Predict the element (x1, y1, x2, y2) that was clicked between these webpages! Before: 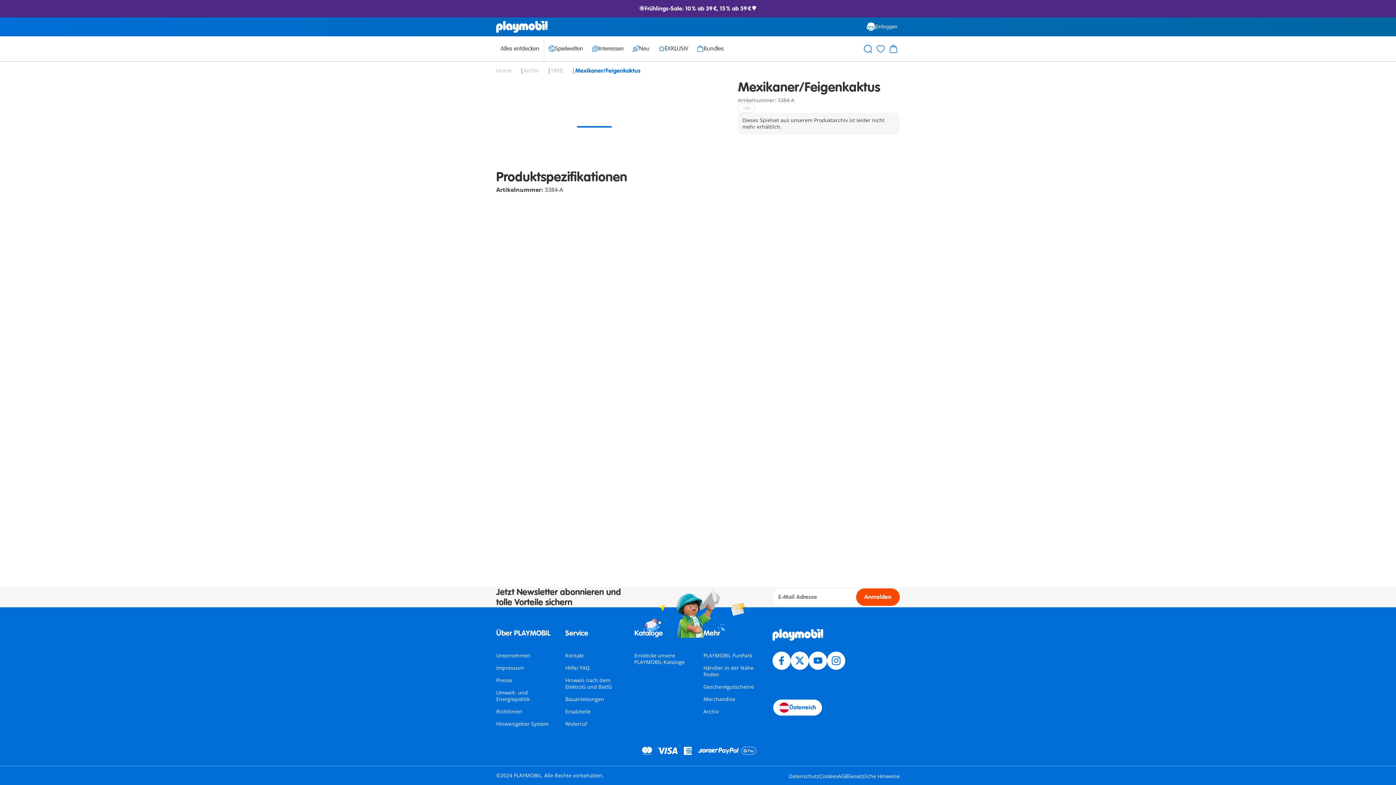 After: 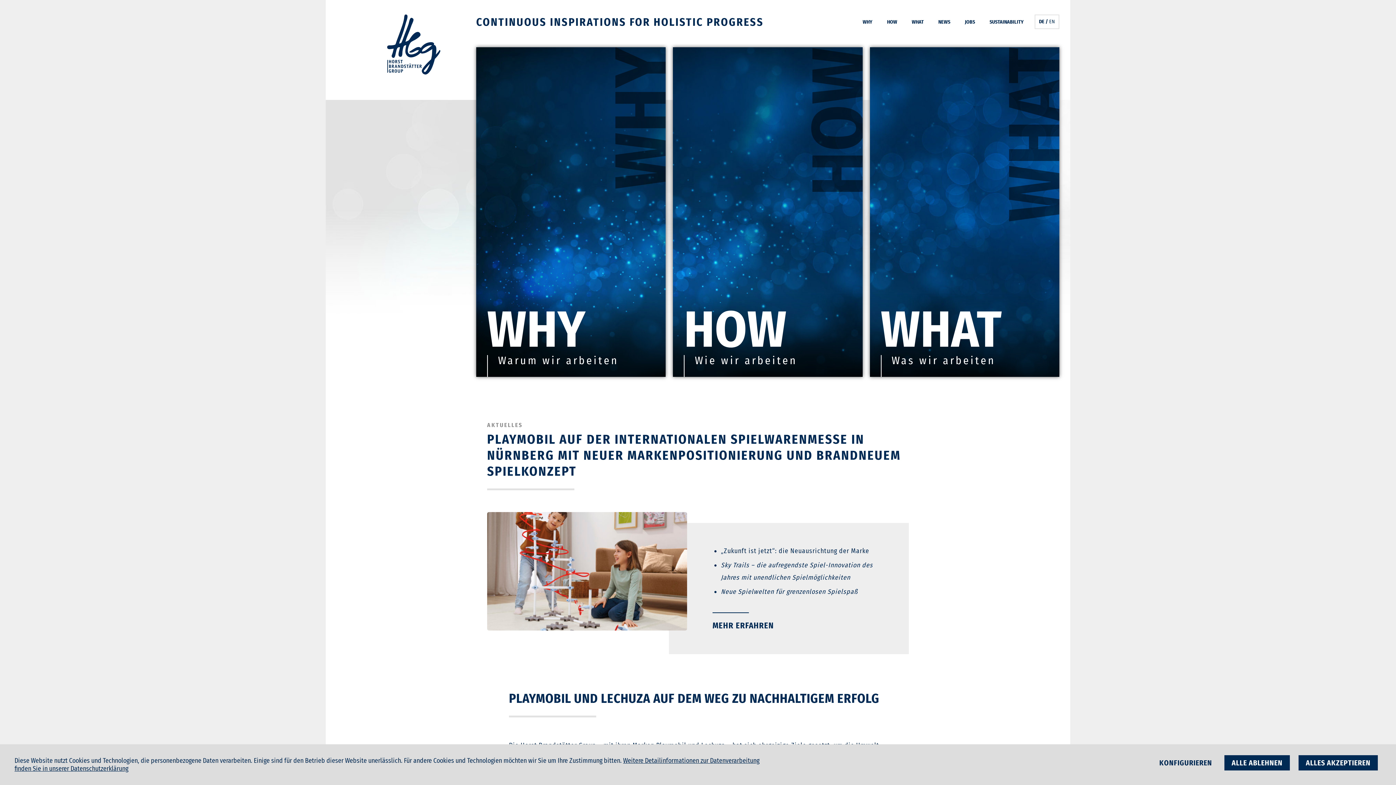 Action: bbox: (496, 652, 530, 659) label: Unternehmen